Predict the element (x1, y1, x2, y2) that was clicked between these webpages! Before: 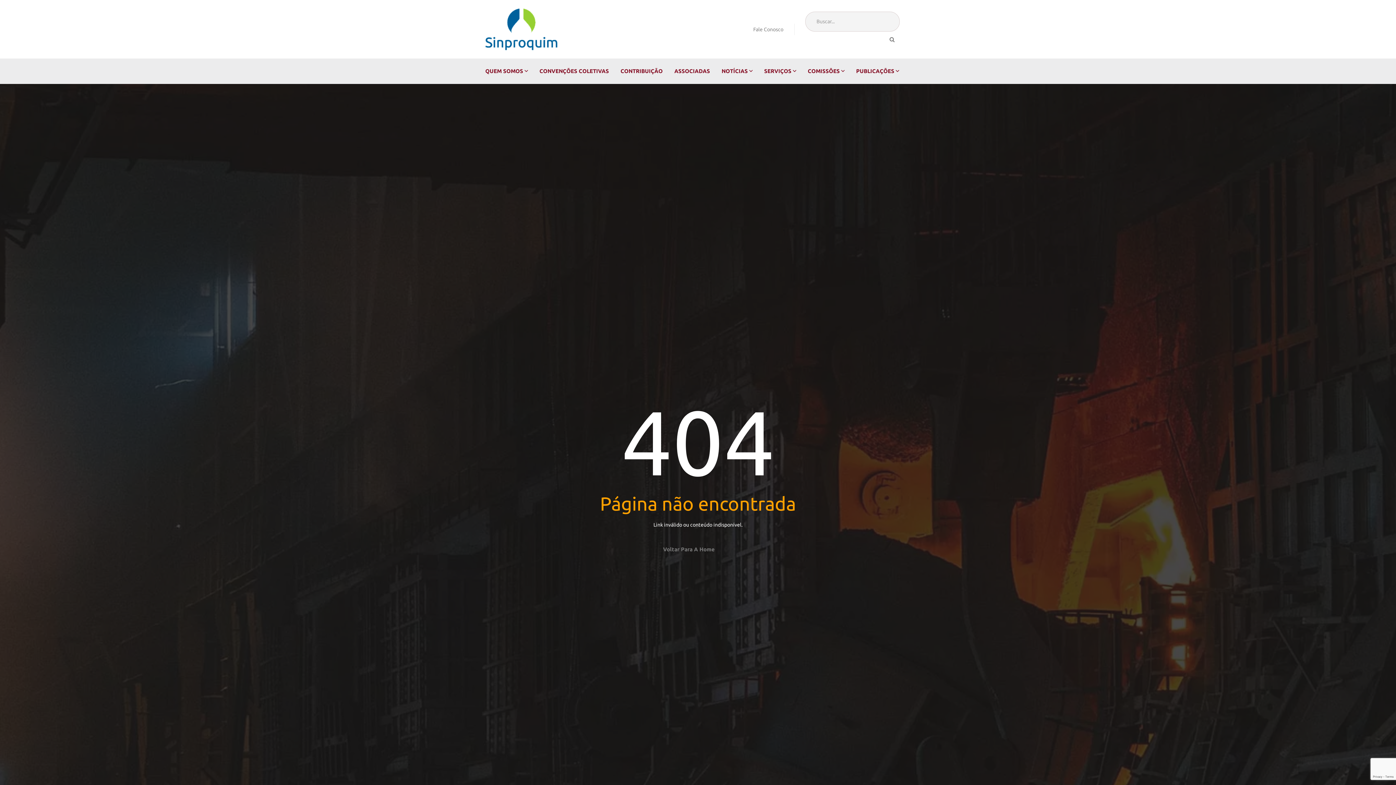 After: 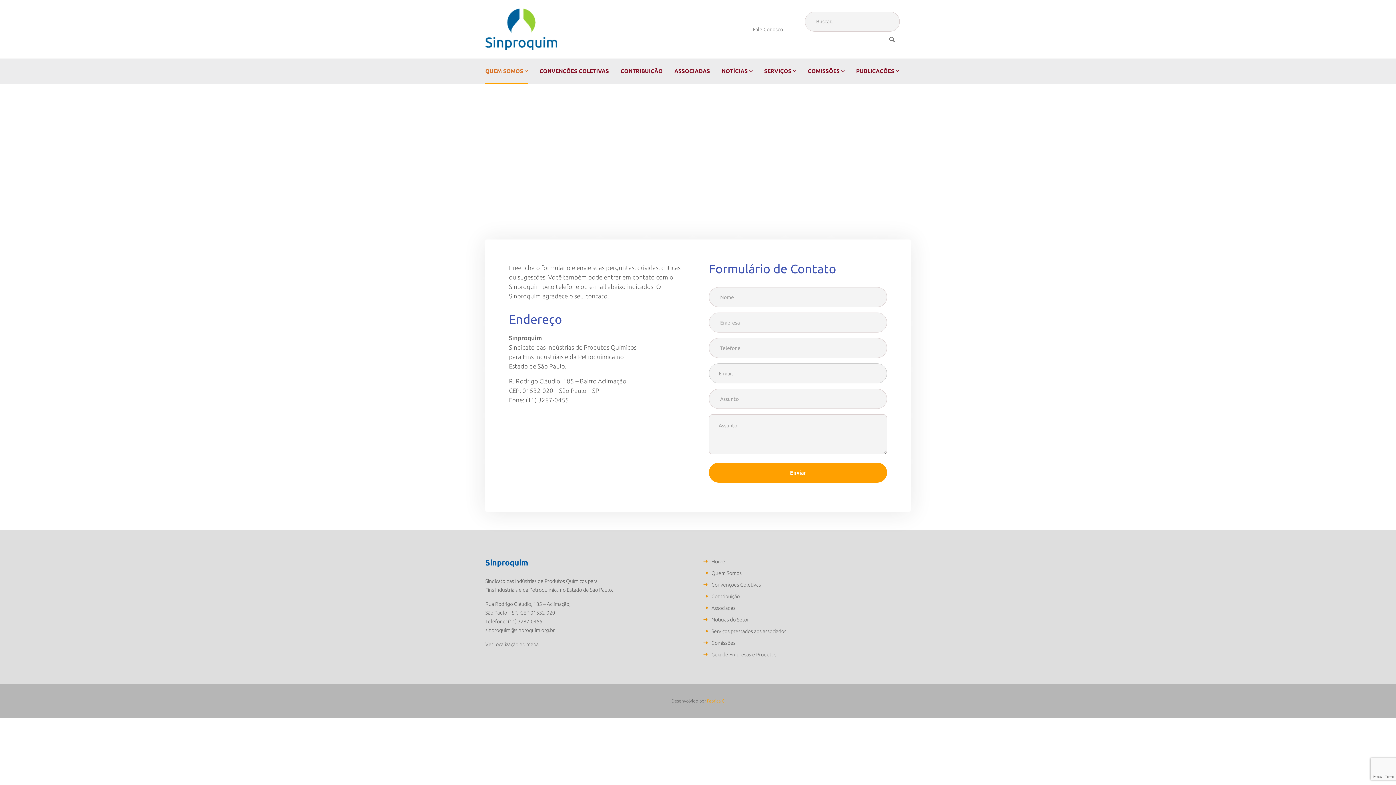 Action: label: Fale Conosco bbox: (753, 26, 783, 32)